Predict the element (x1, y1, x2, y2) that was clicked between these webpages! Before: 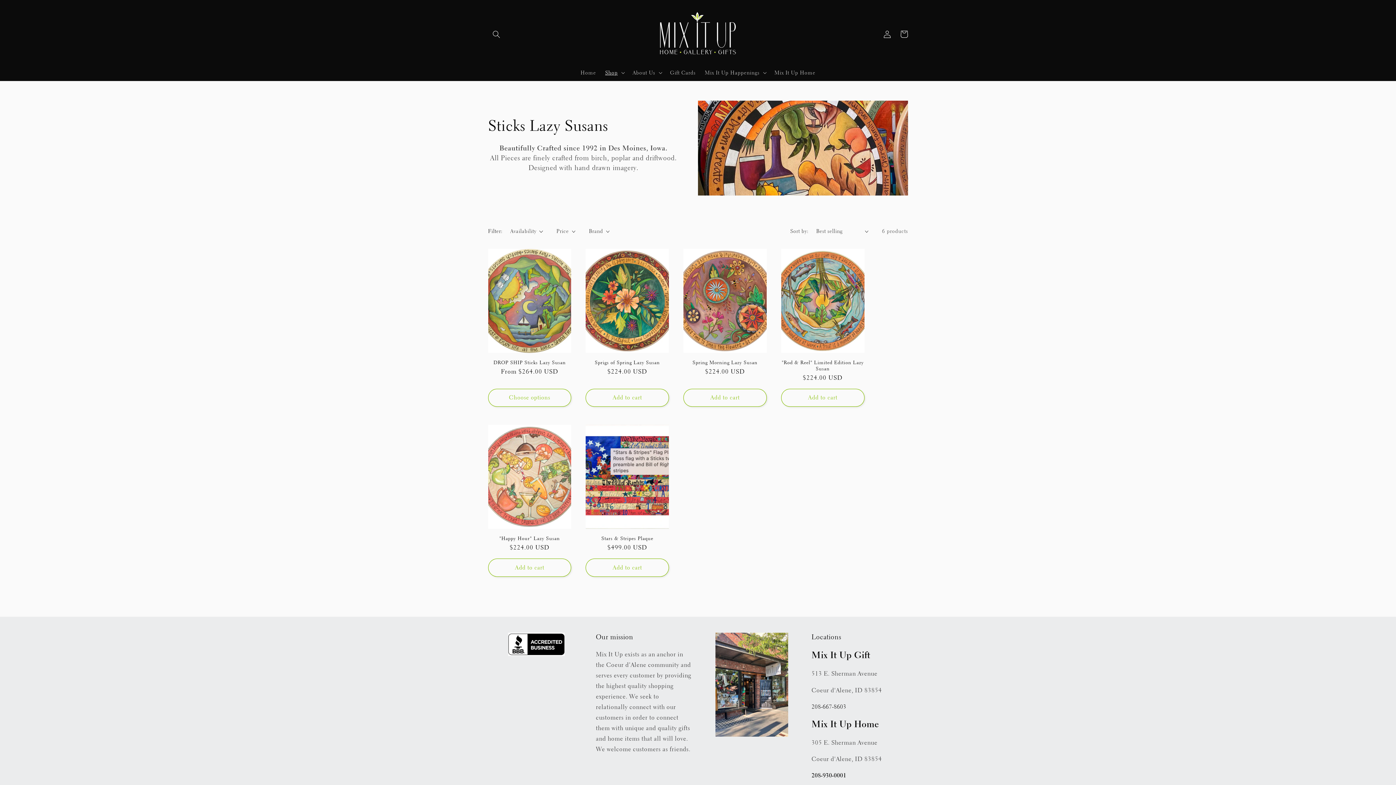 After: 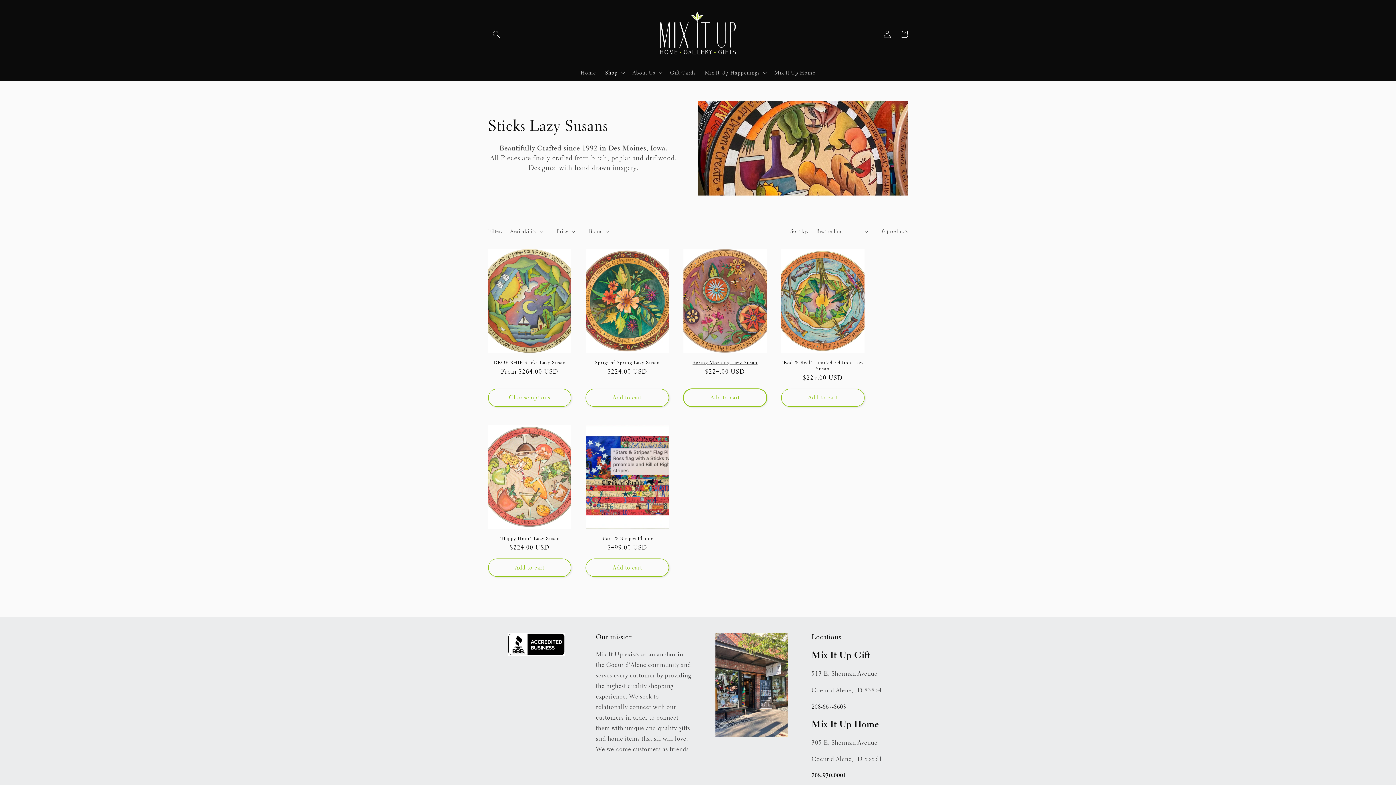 Action: label: Add to cart bbox: (683, 388, 766, 406)